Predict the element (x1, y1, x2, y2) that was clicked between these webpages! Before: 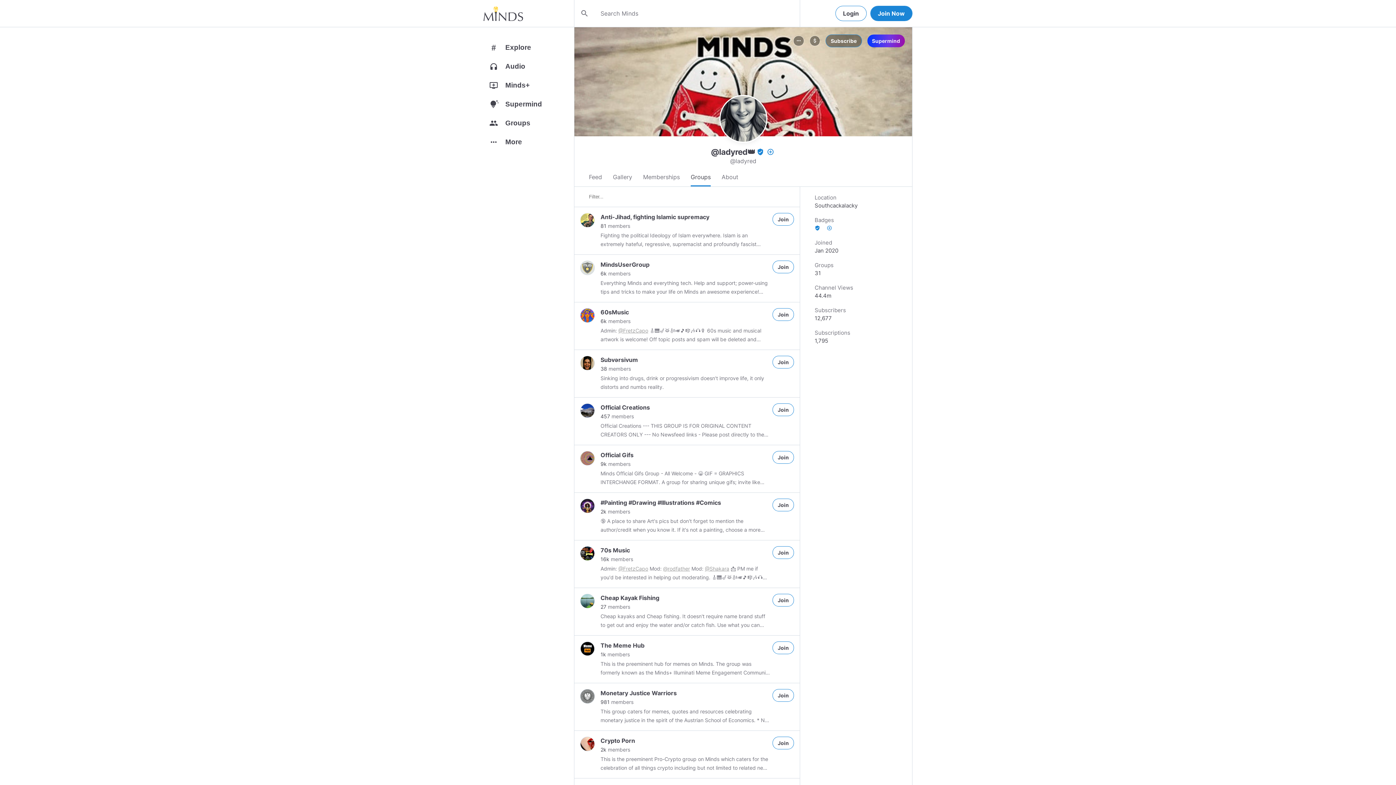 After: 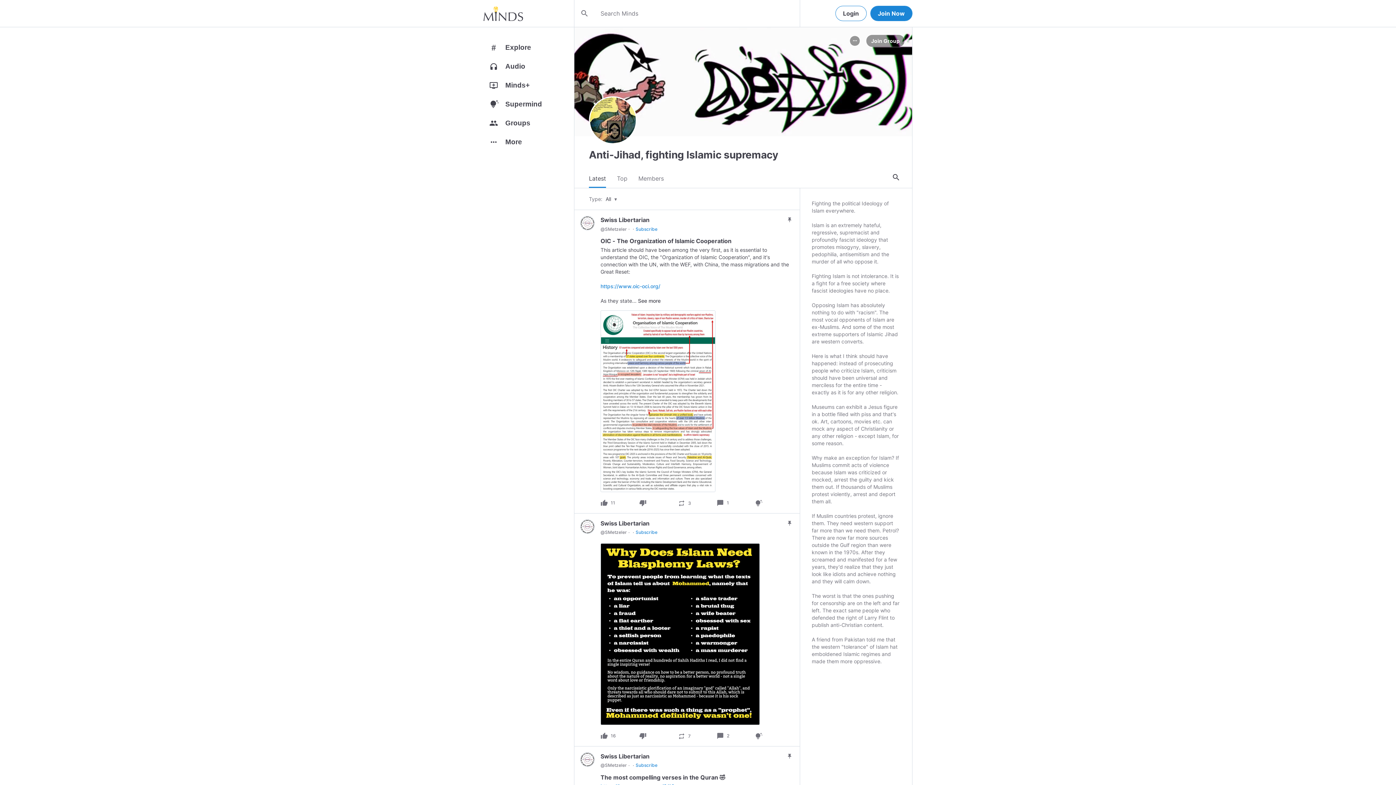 Action: label: Anti-Jihad, fighting Islamic supremacy bbox: (600, 213, 709, 221)